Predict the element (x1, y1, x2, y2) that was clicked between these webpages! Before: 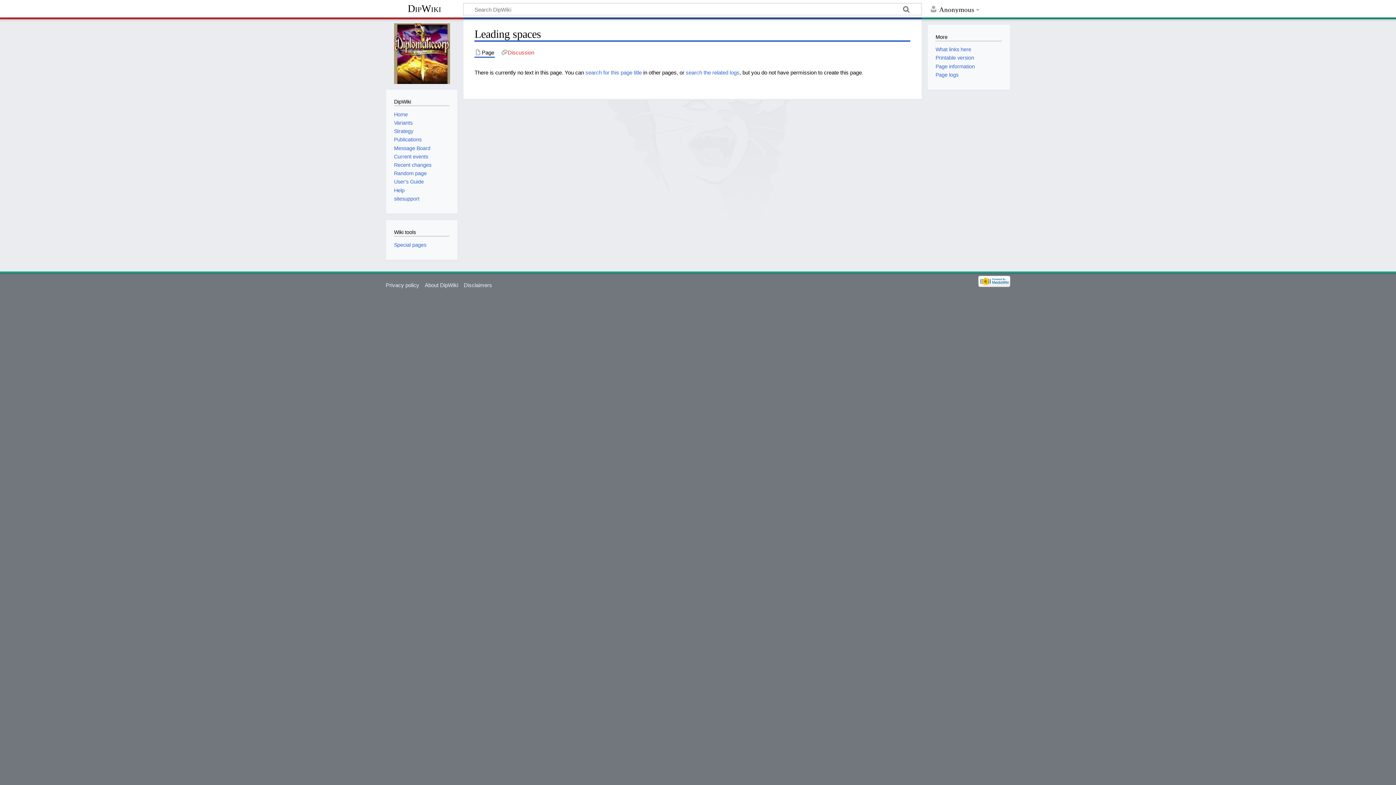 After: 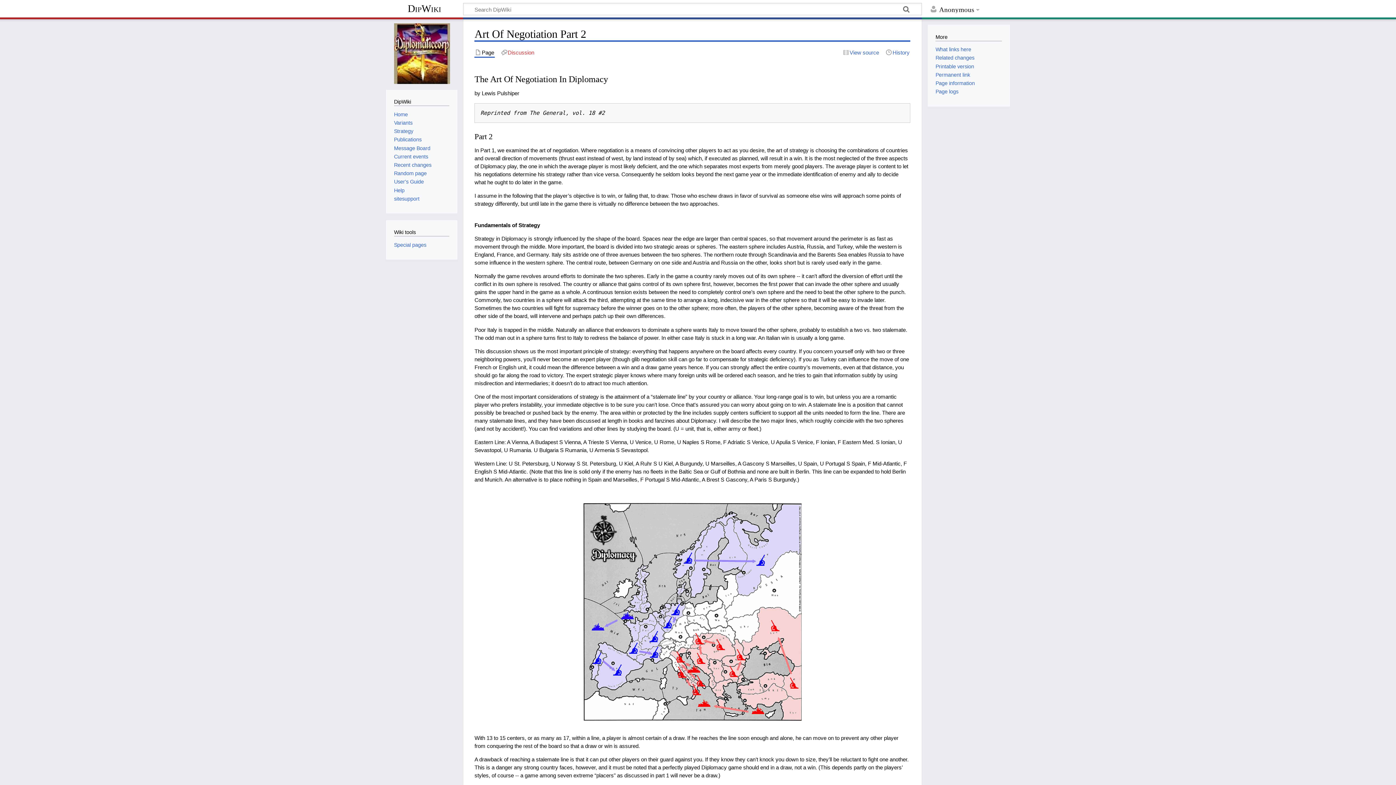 Action: bbox: (394, 170, 426, 176) label: Random page